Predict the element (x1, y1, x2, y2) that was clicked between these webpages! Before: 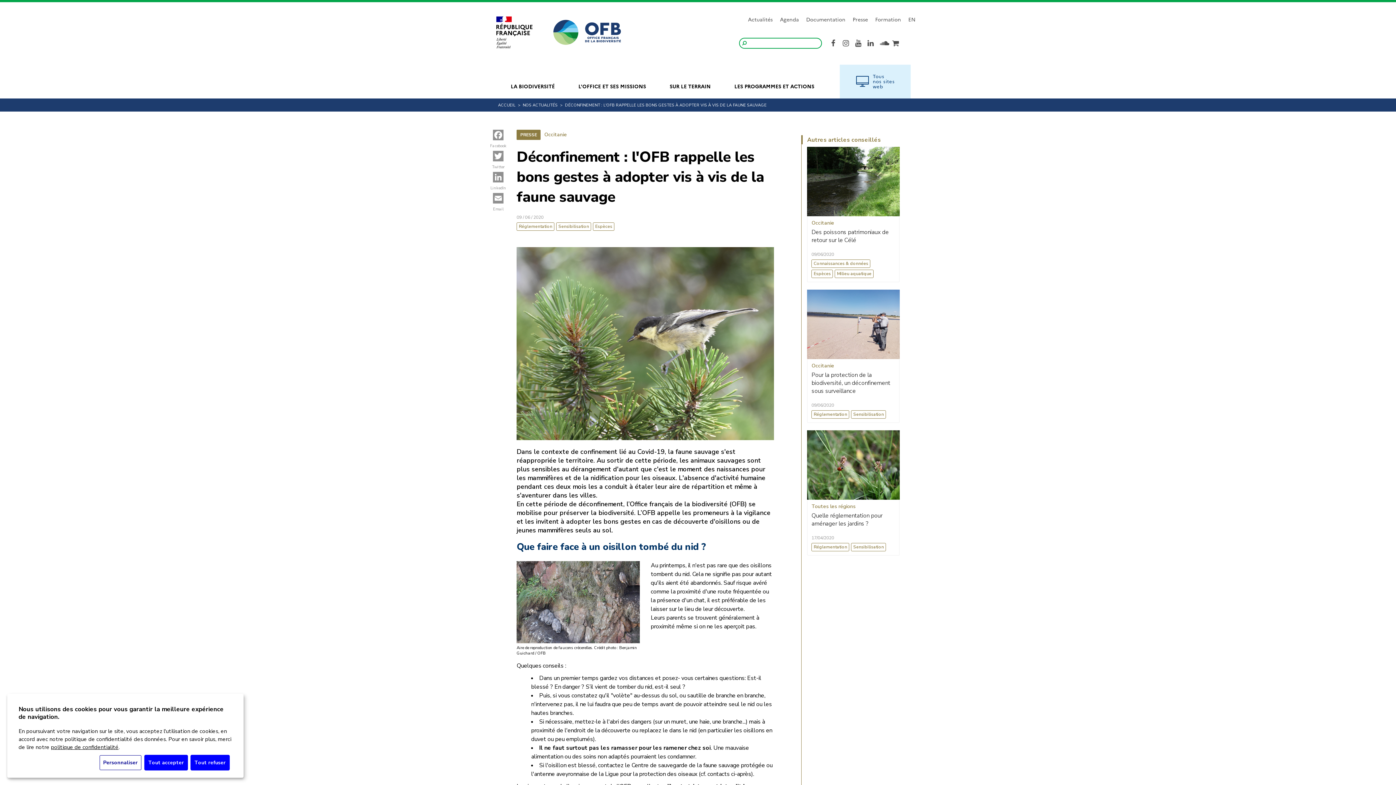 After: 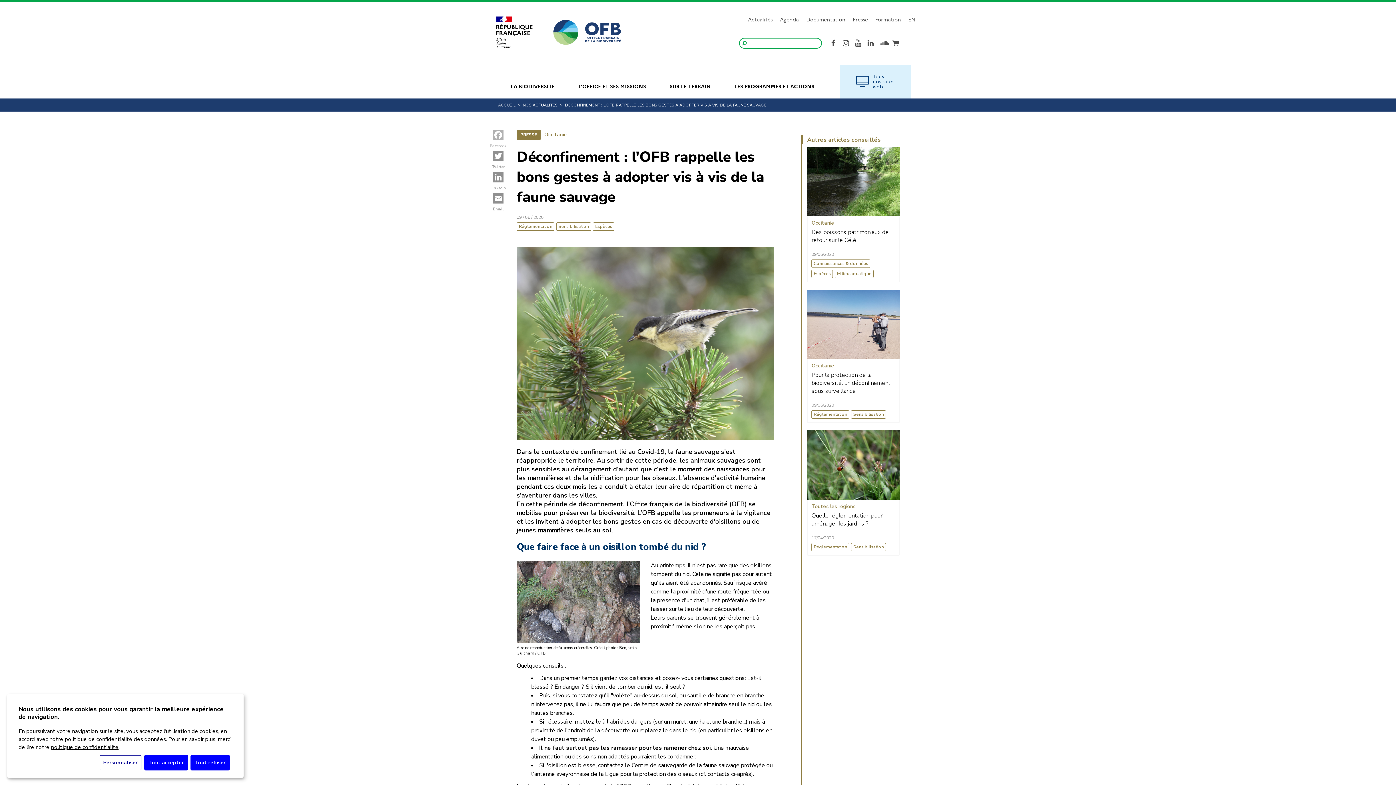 Action: bbox: (488, 129, 508, 147) label: Facebook